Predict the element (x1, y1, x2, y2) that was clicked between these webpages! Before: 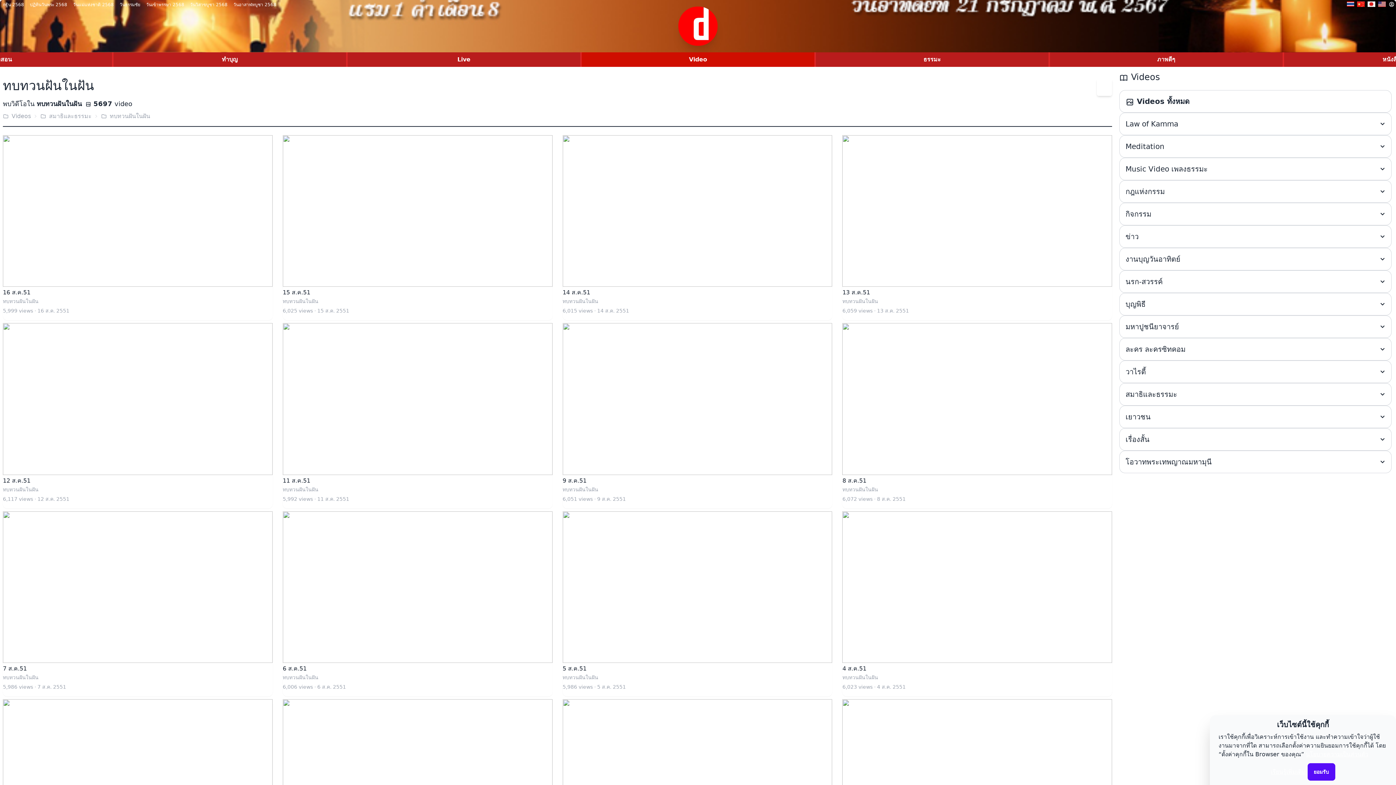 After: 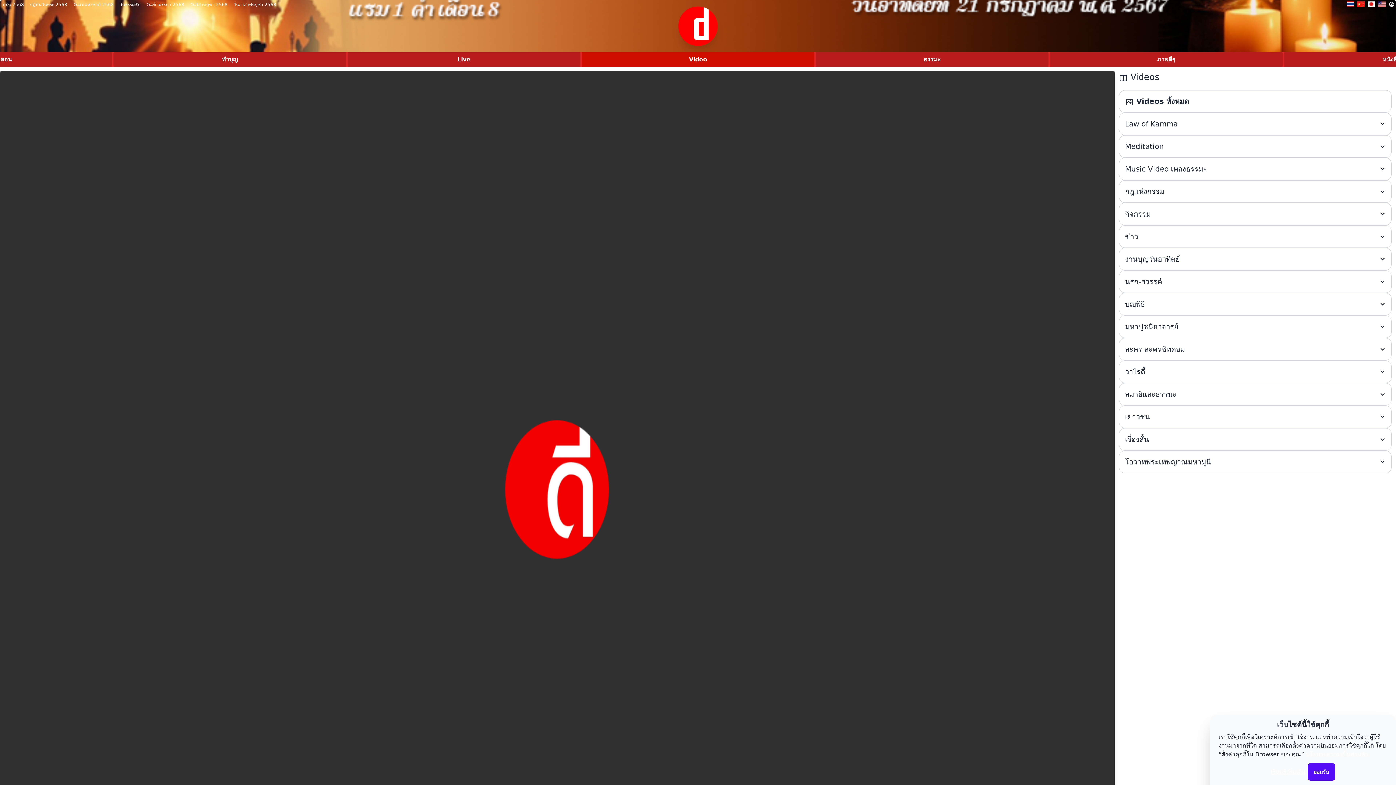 Action: label: 7 ส.ค.51 bbox: (2, 664, 272, 673)